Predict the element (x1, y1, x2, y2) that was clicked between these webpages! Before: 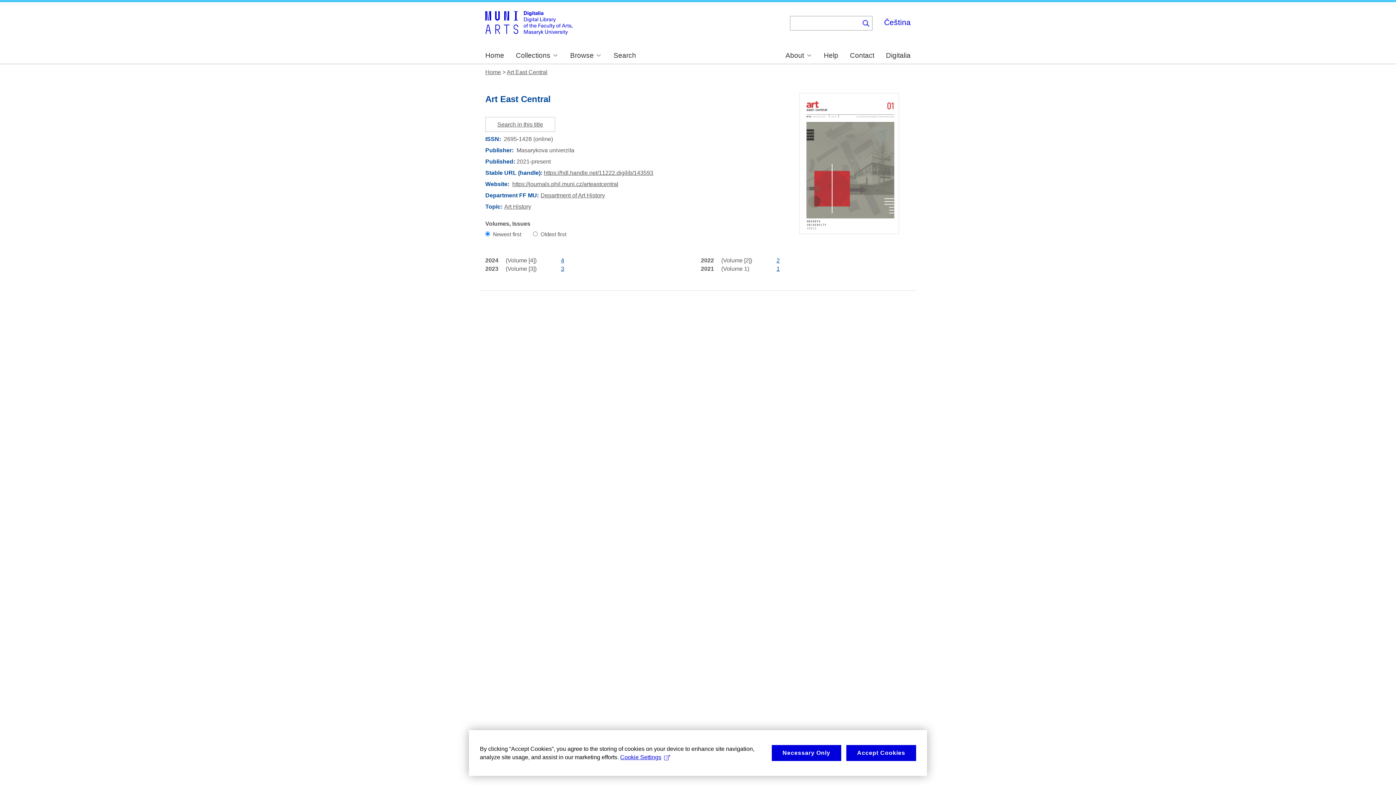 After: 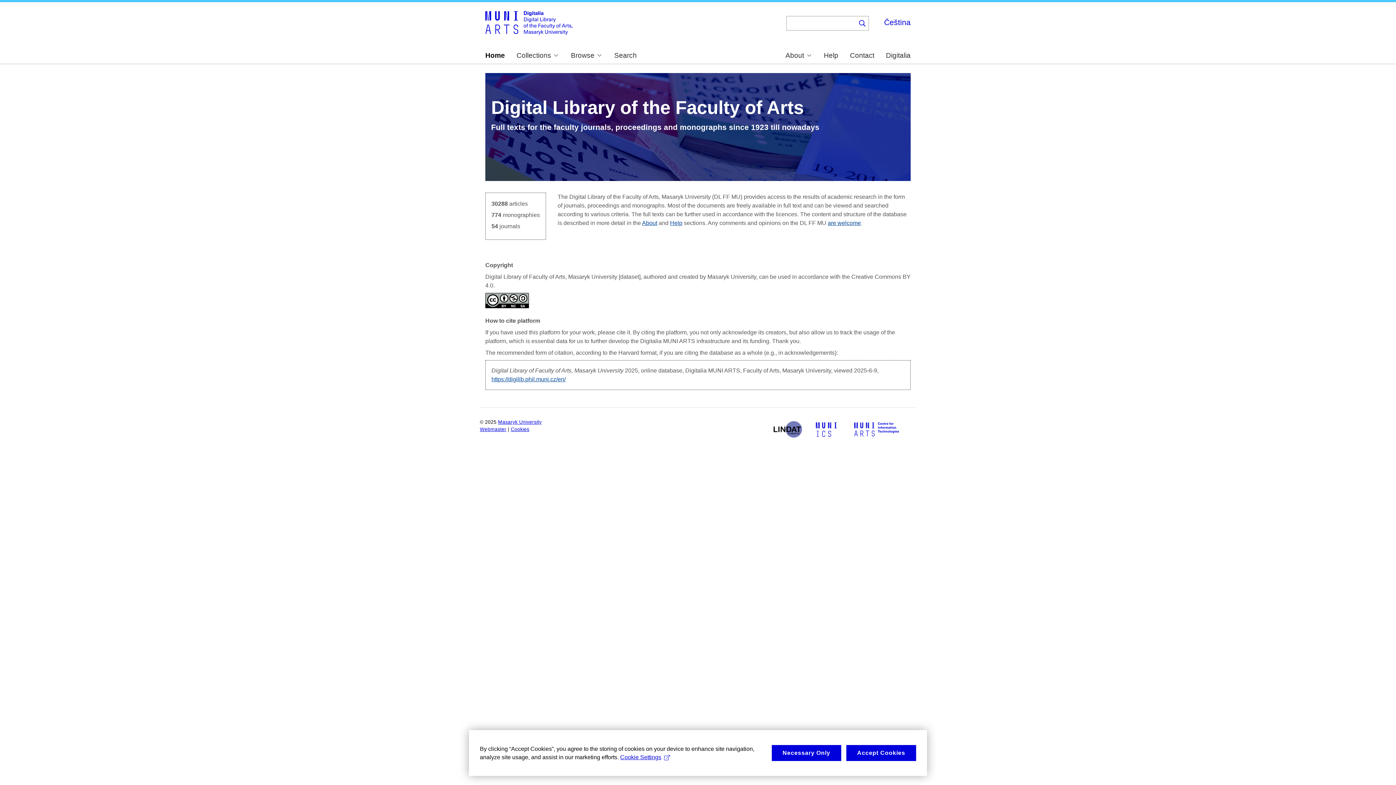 Action: bbox: (485, 10, 572, 37)